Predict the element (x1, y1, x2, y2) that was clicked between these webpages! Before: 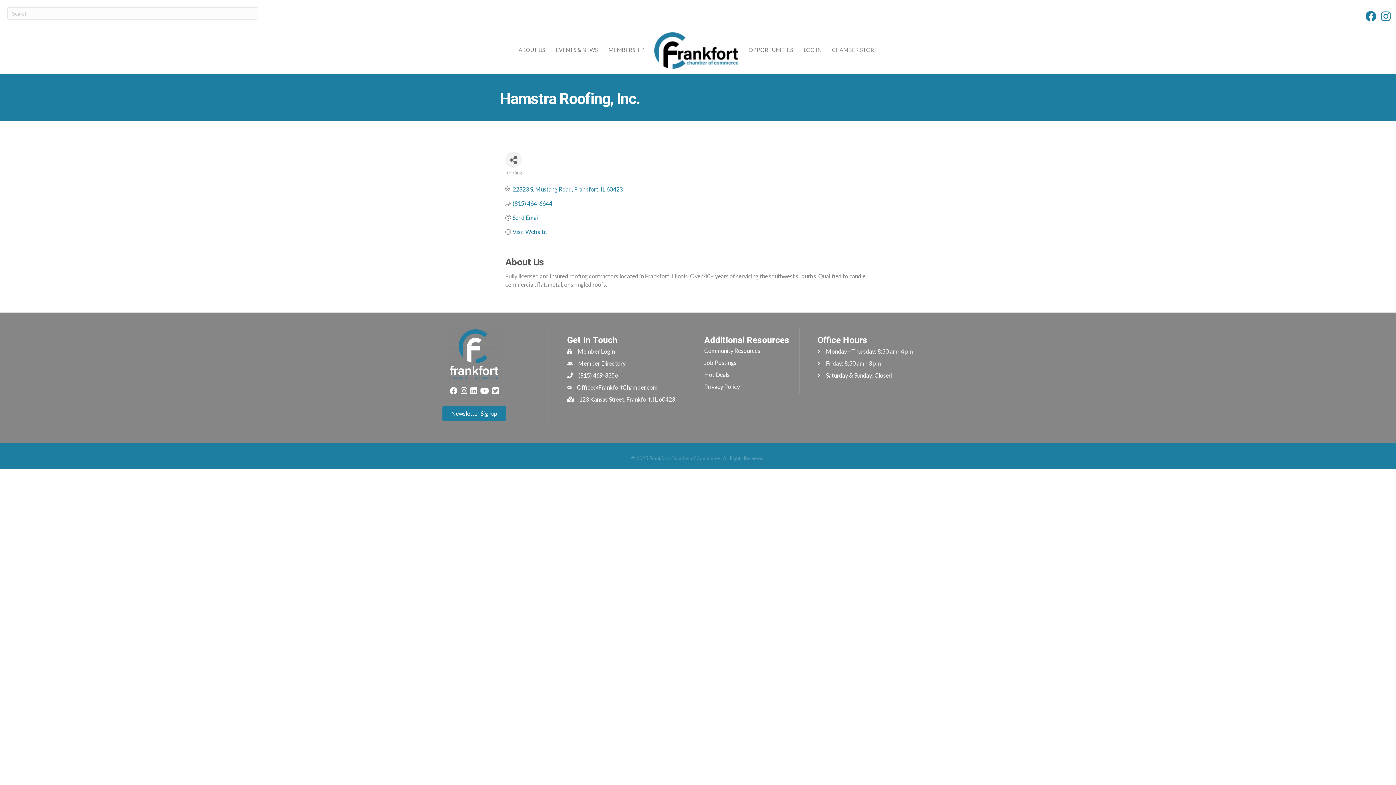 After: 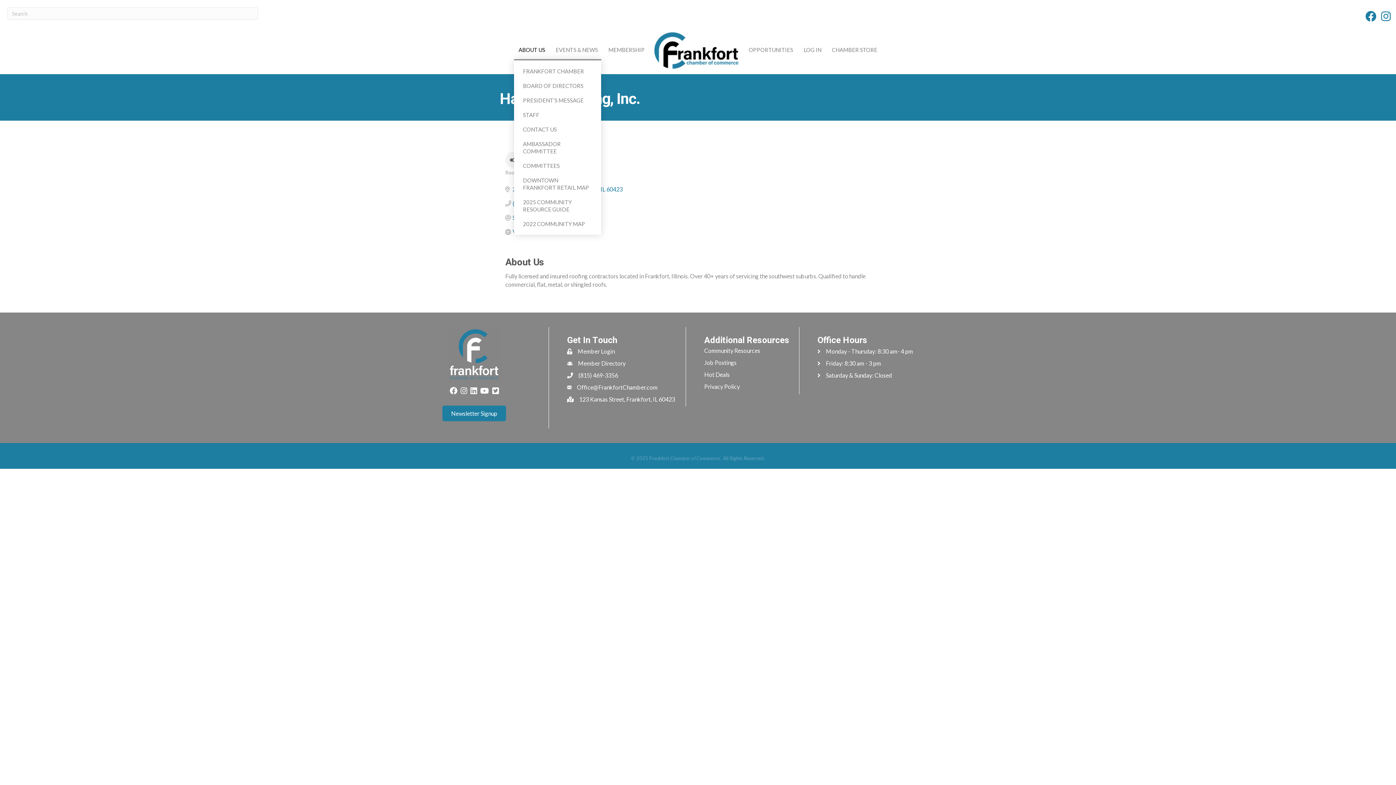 Action: label: ABOUT US bbox: (514, 40, 550, 59)